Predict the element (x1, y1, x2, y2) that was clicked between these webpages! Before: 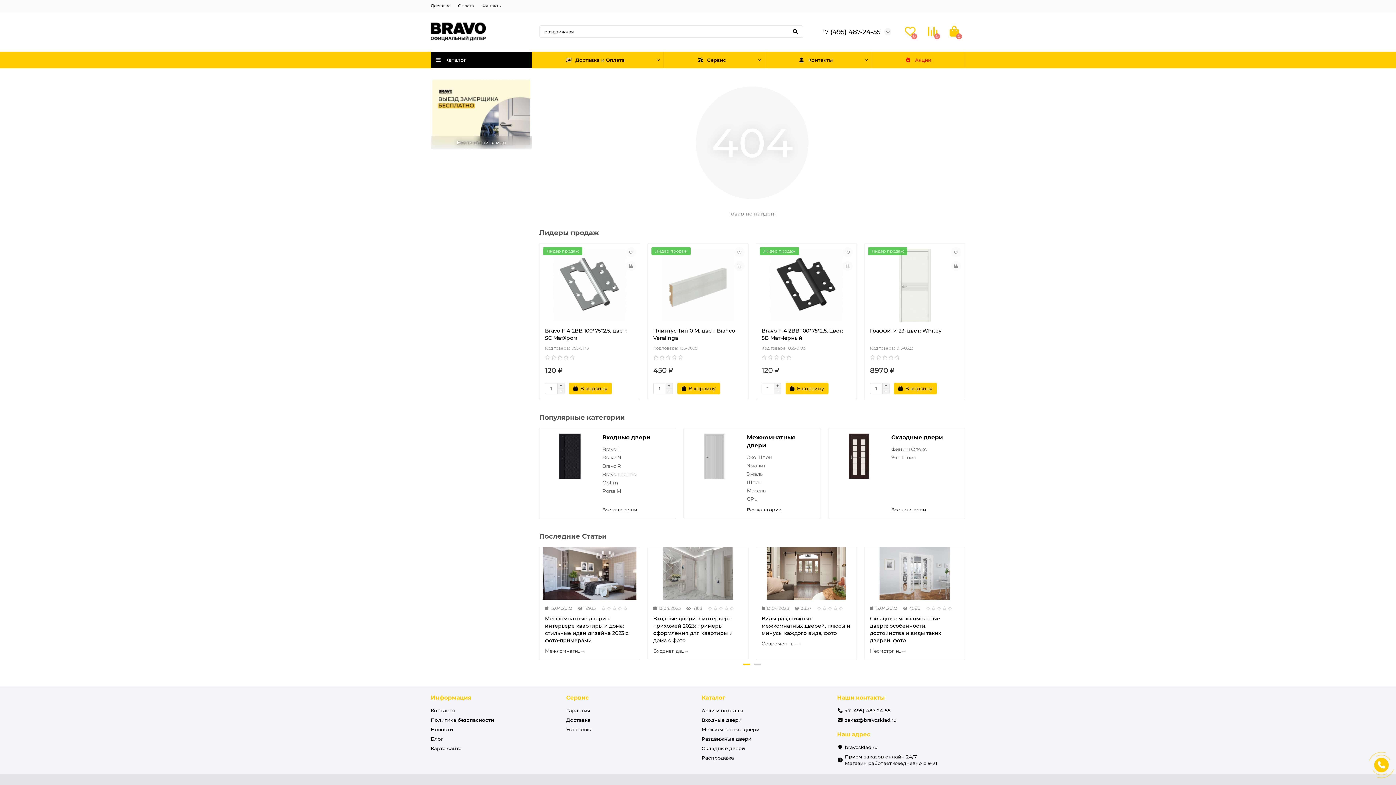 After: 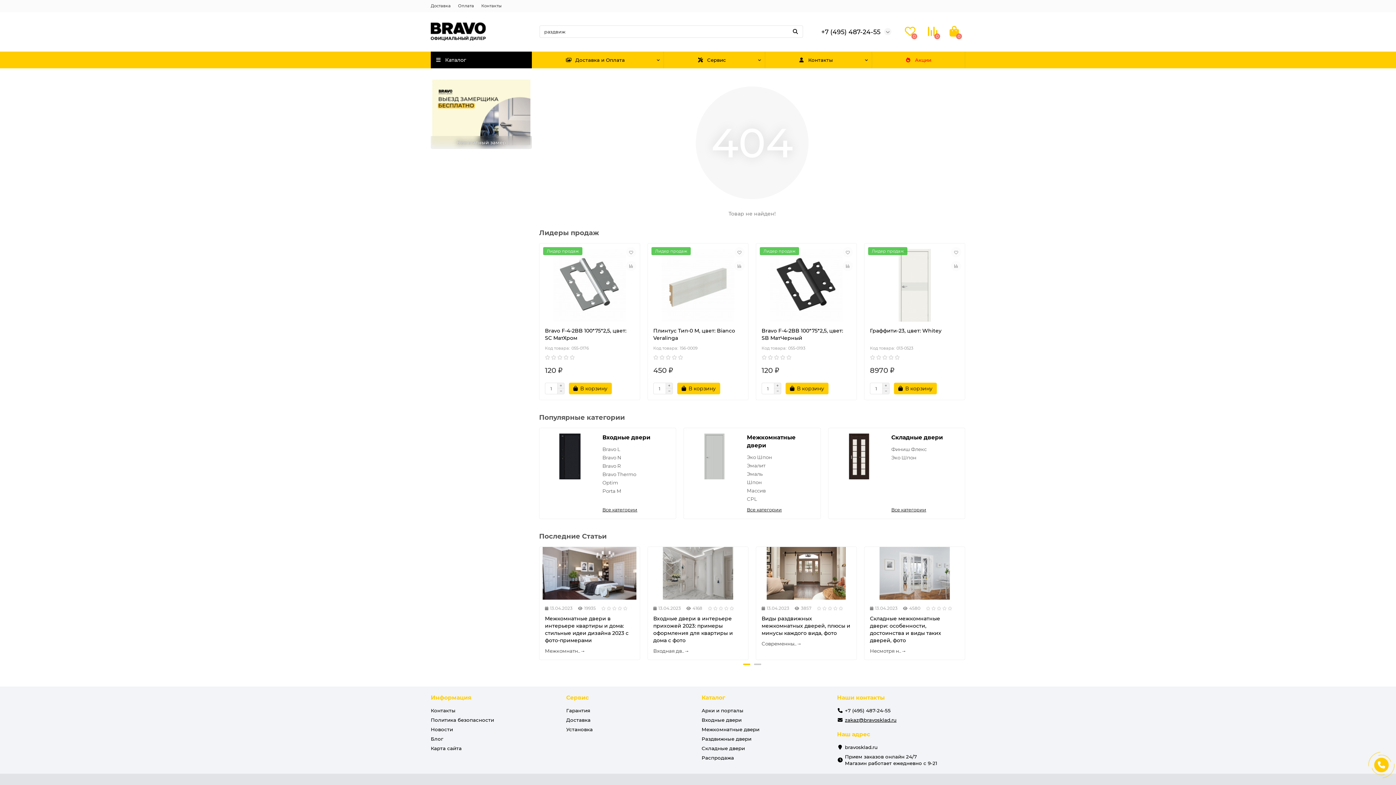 Action: bbox: (845, 717, 896, 723) label: zakaz@bravosklad.ru